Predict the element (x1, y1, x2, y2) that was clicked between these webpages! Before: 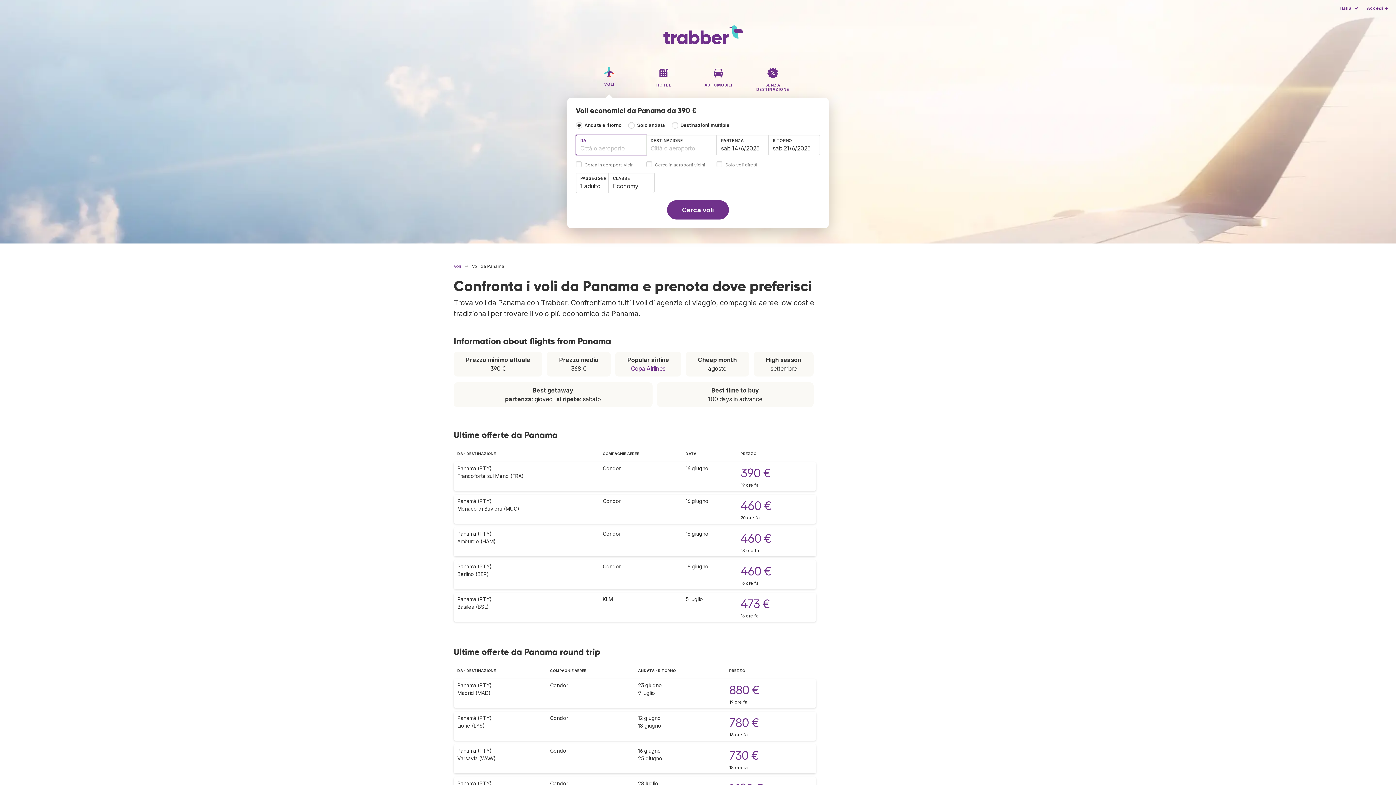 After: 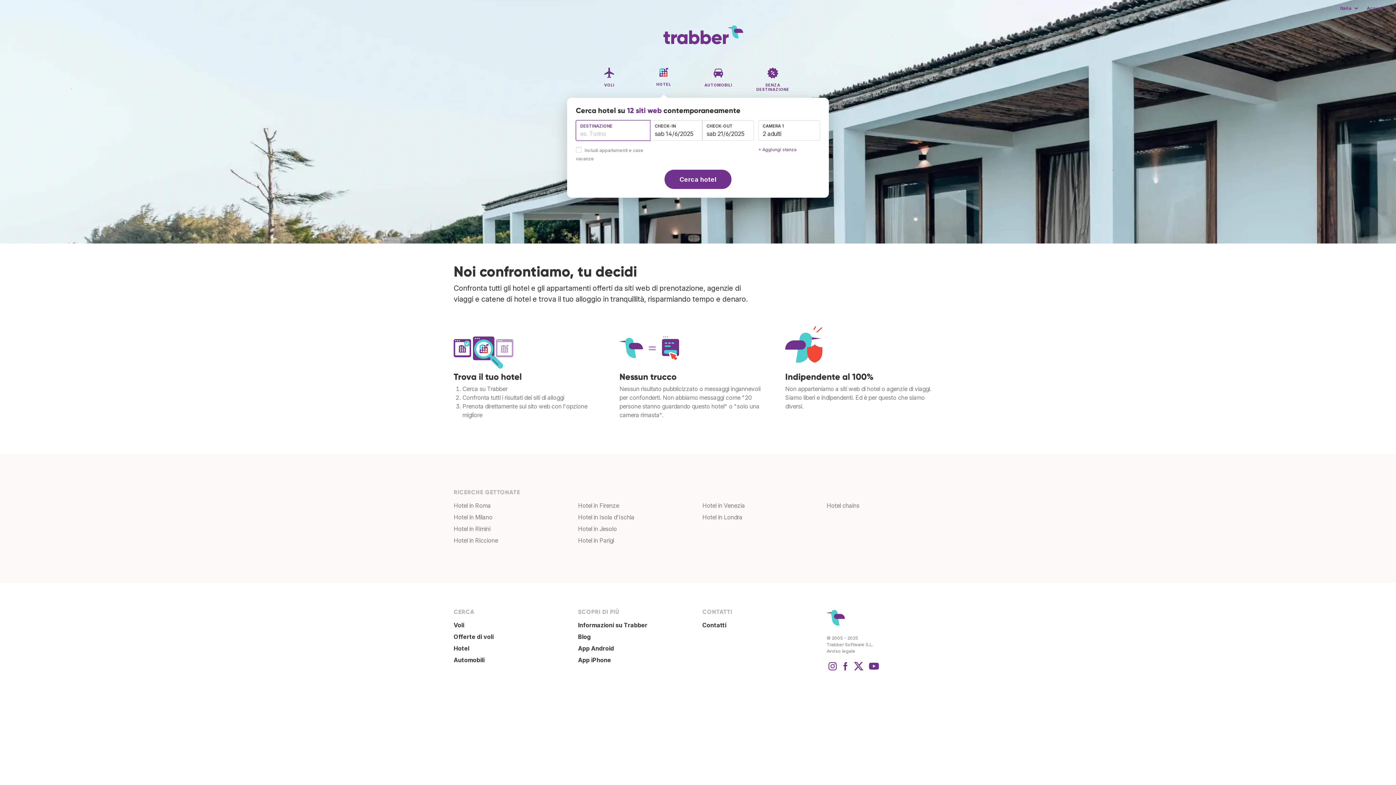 Action: bbox: (643, 65, 684, 98) label: HOTEL